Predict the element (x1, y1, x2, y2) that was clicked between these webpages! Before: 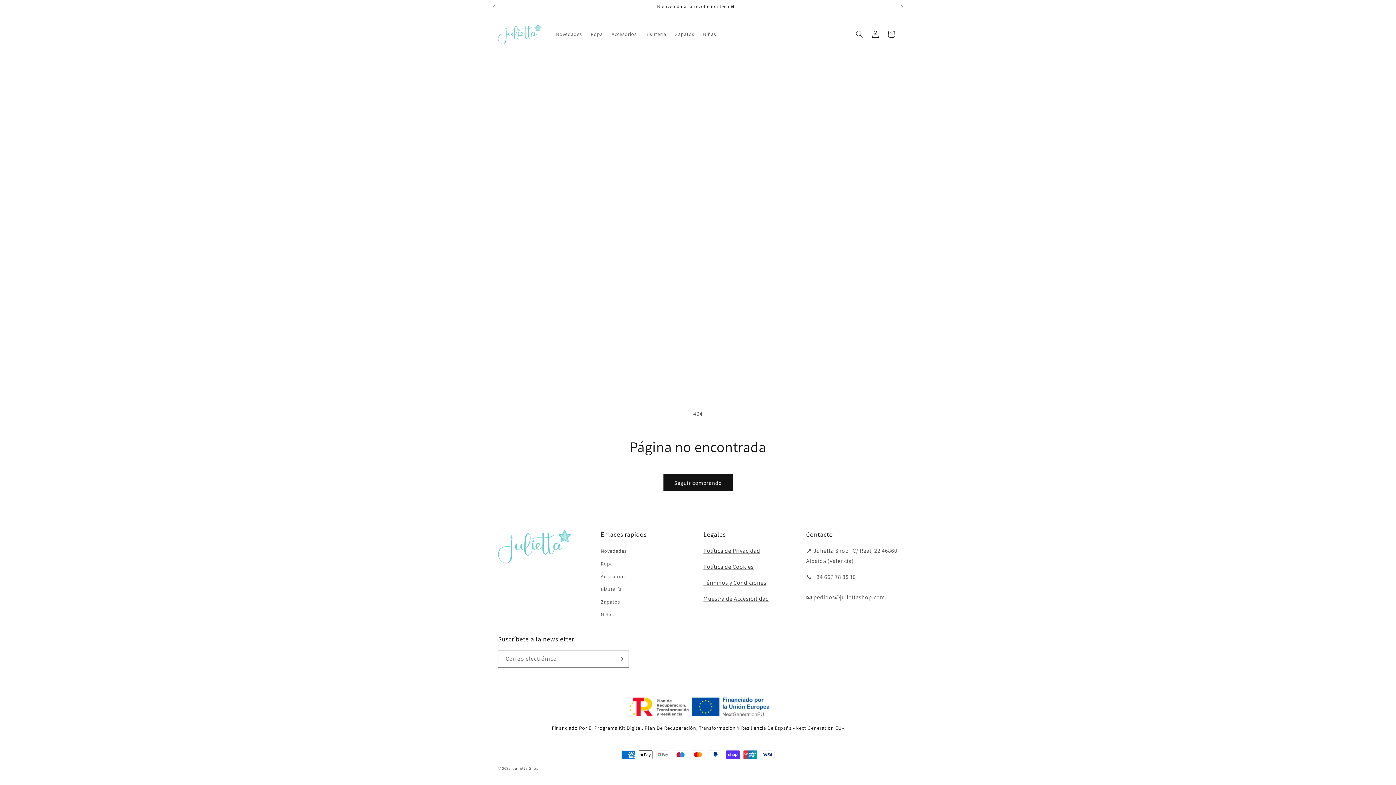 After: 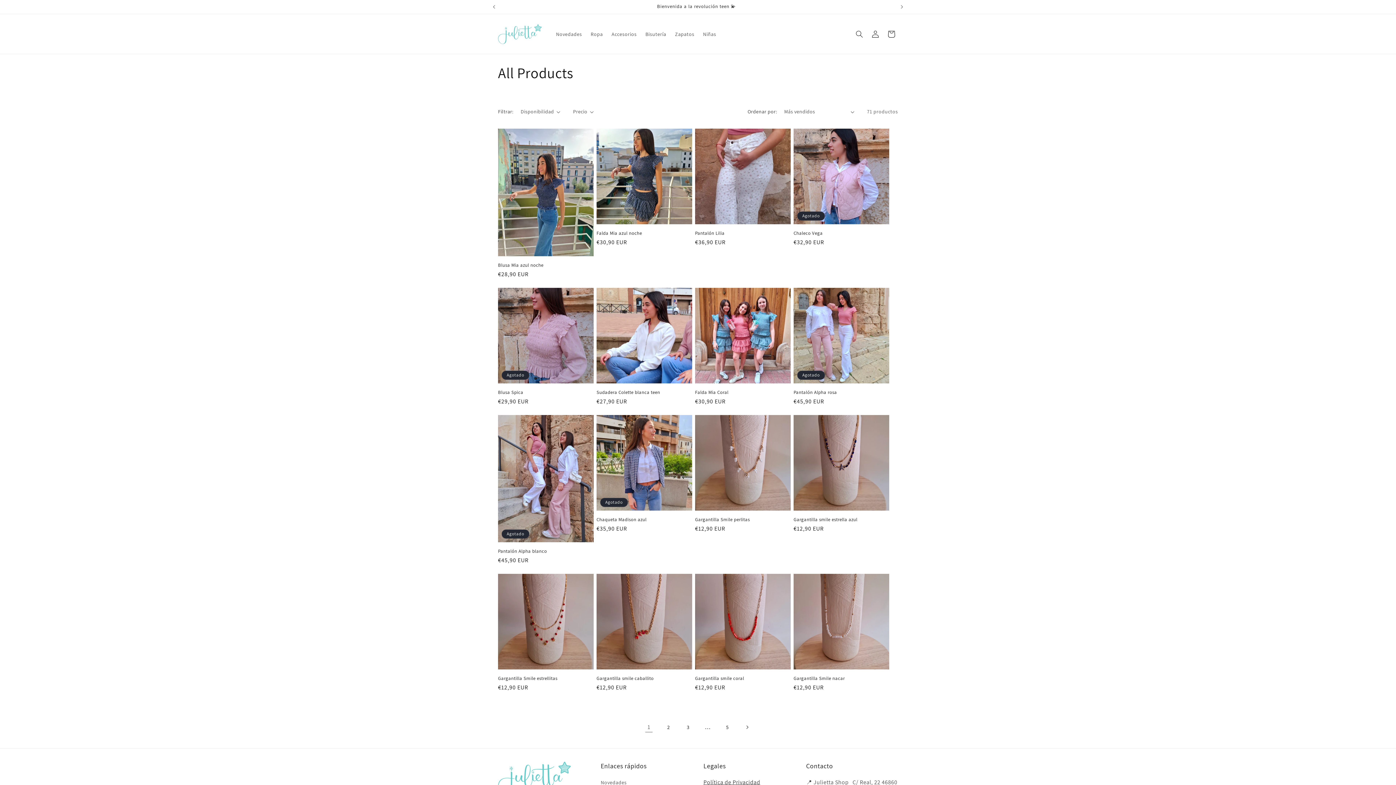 Action: label: Seguir comprando bbox: (663, 474, 732, 491)